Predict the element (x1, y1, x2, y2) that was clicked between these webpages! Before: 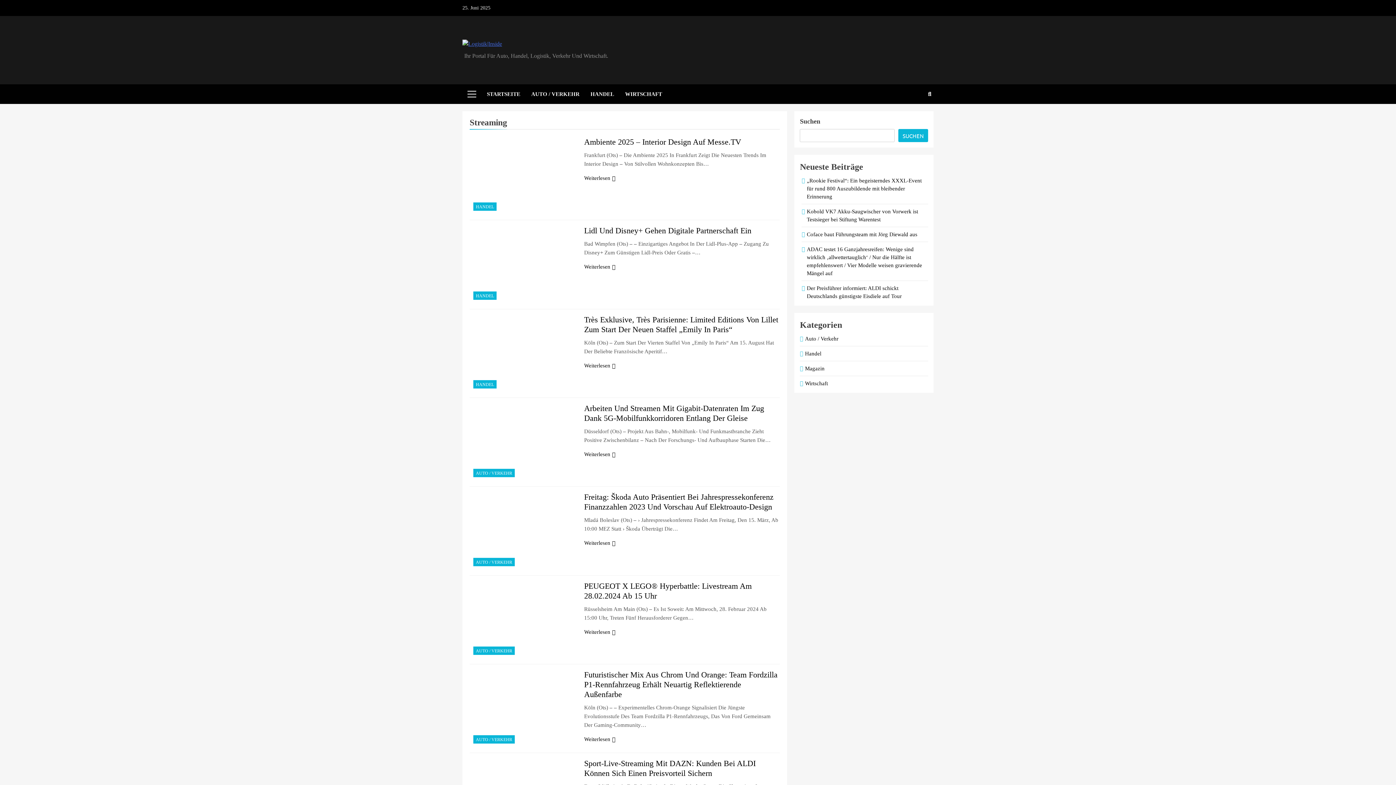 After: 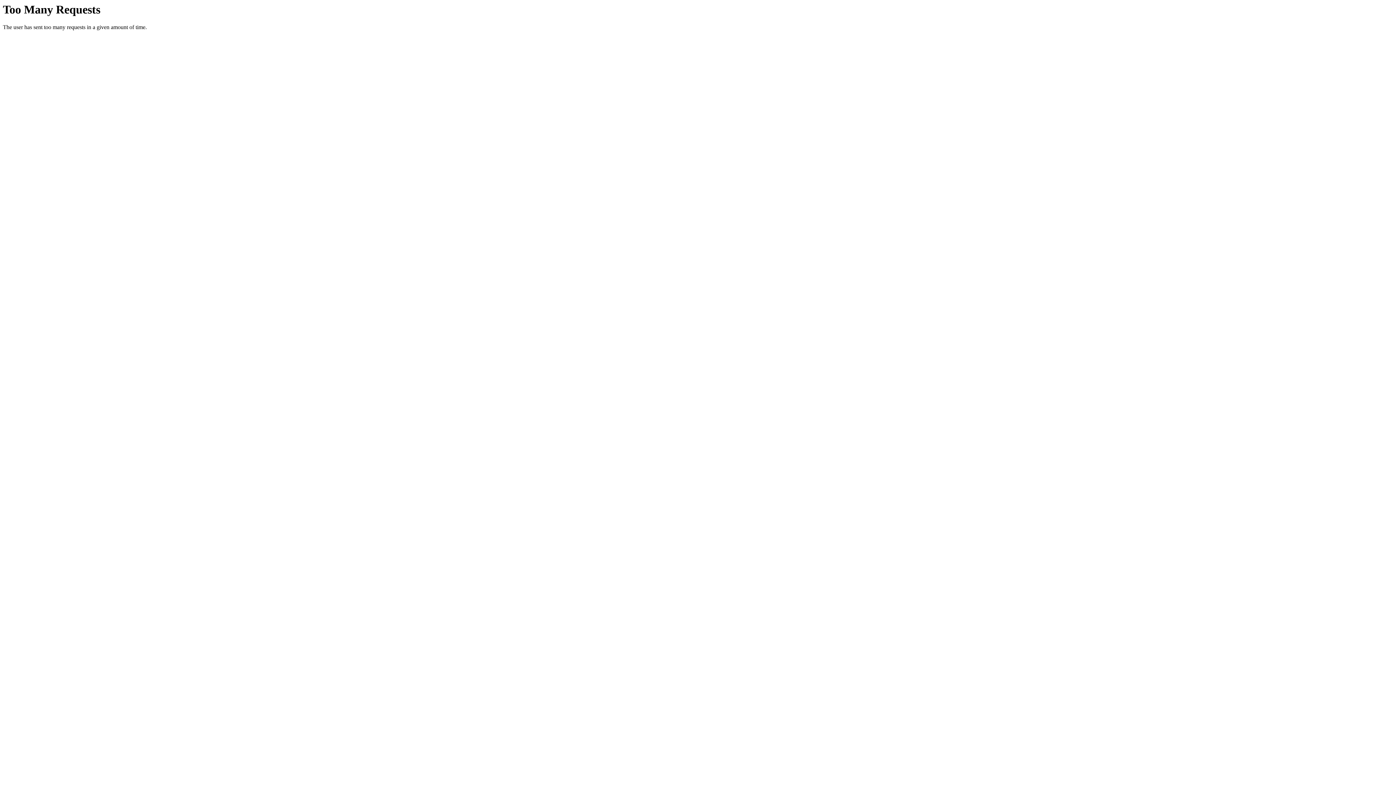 Action: label: AUTO / VERKEHR bbox: (473, 558, 514, 566)